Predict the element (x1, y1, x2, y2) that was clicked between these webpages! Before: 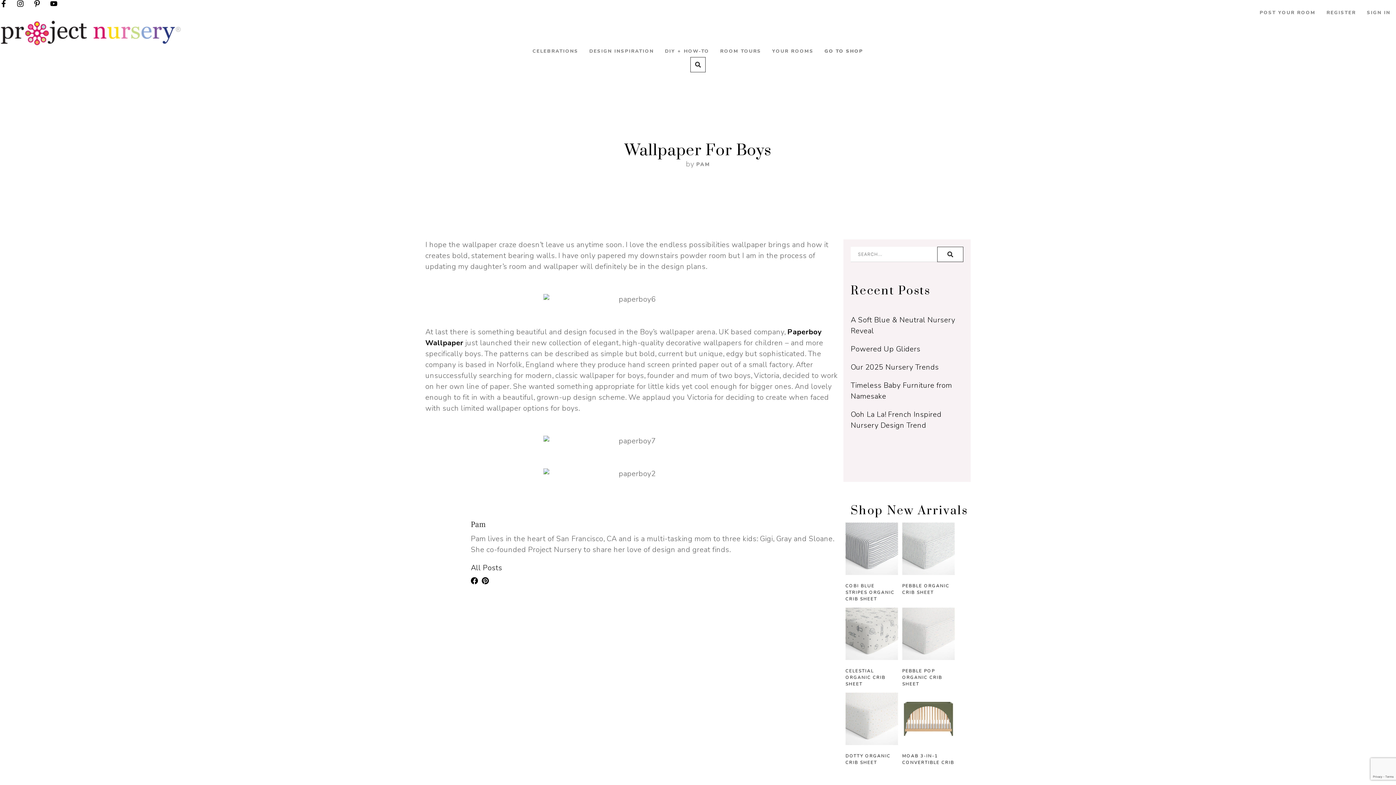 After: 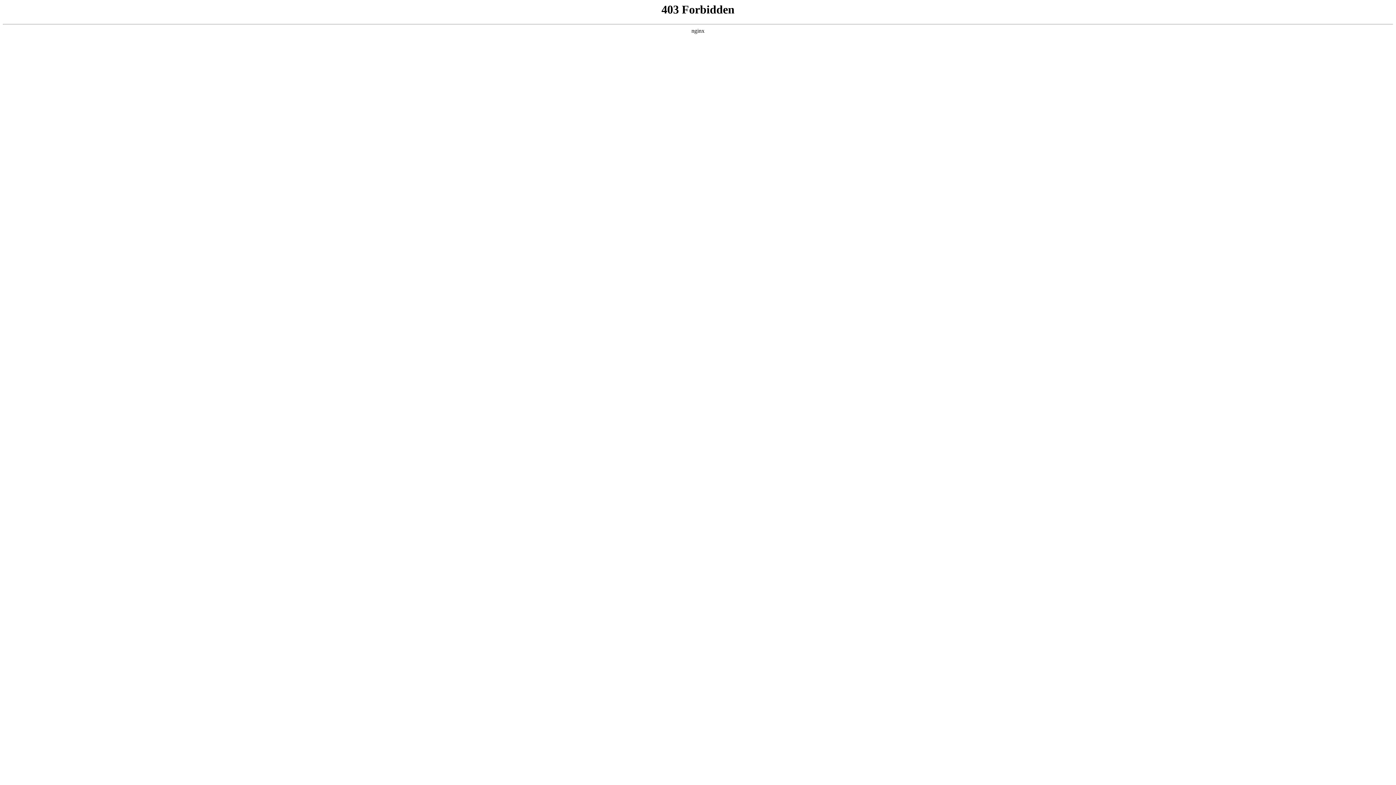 Action: label: Menu item bbox: (1321, 7, 1361, 18)